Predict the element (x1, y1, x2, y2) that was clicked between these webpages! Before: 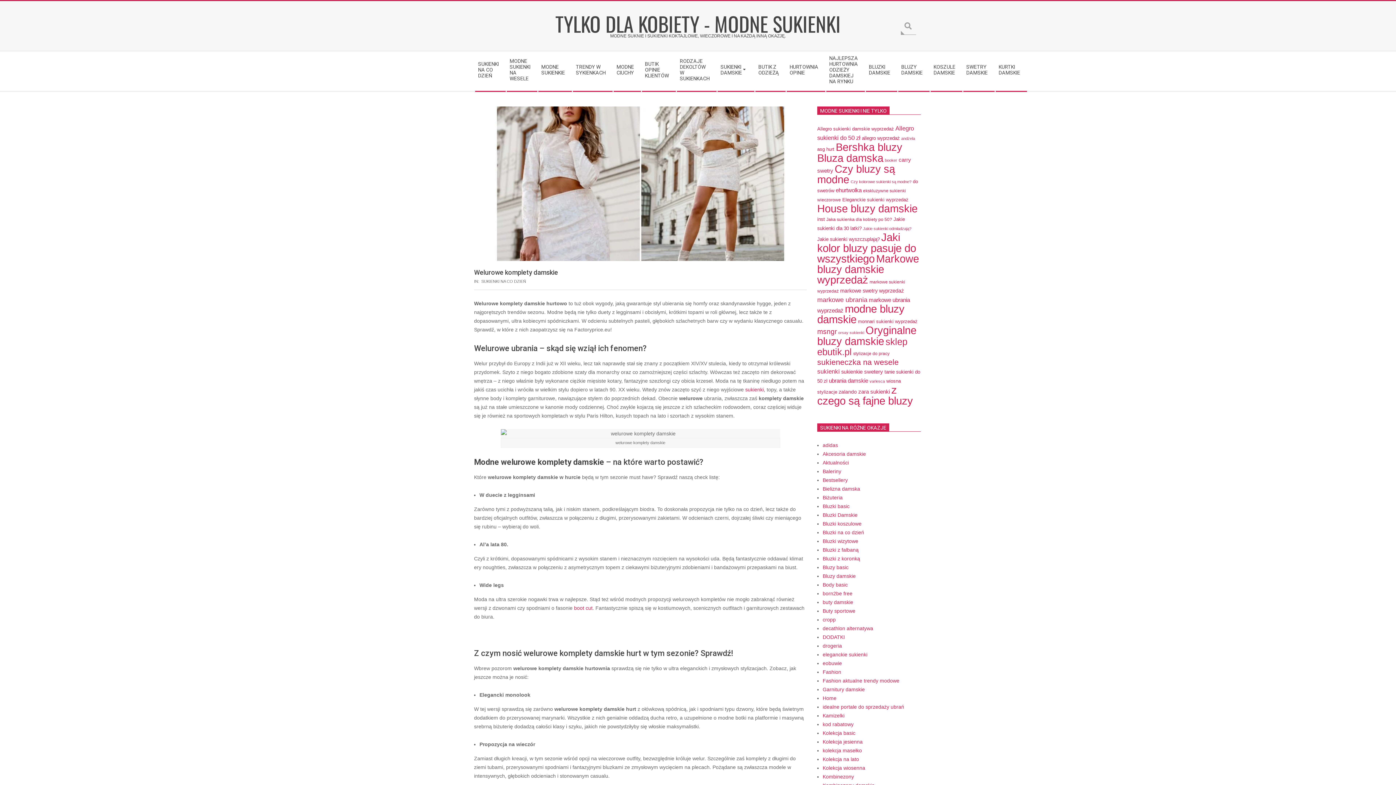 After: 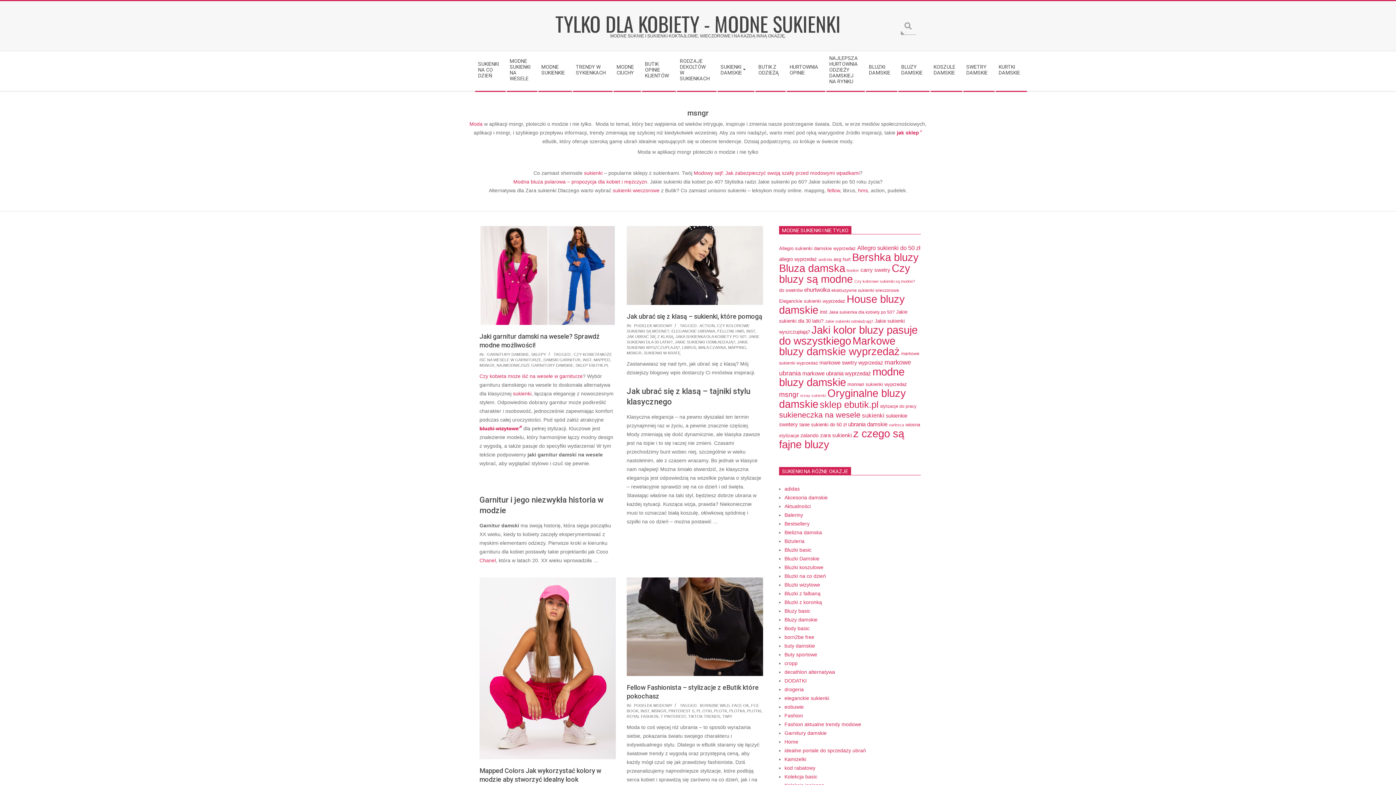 Action: bbox: (817, 328, 837, 335) label: msngr (30 elementów)